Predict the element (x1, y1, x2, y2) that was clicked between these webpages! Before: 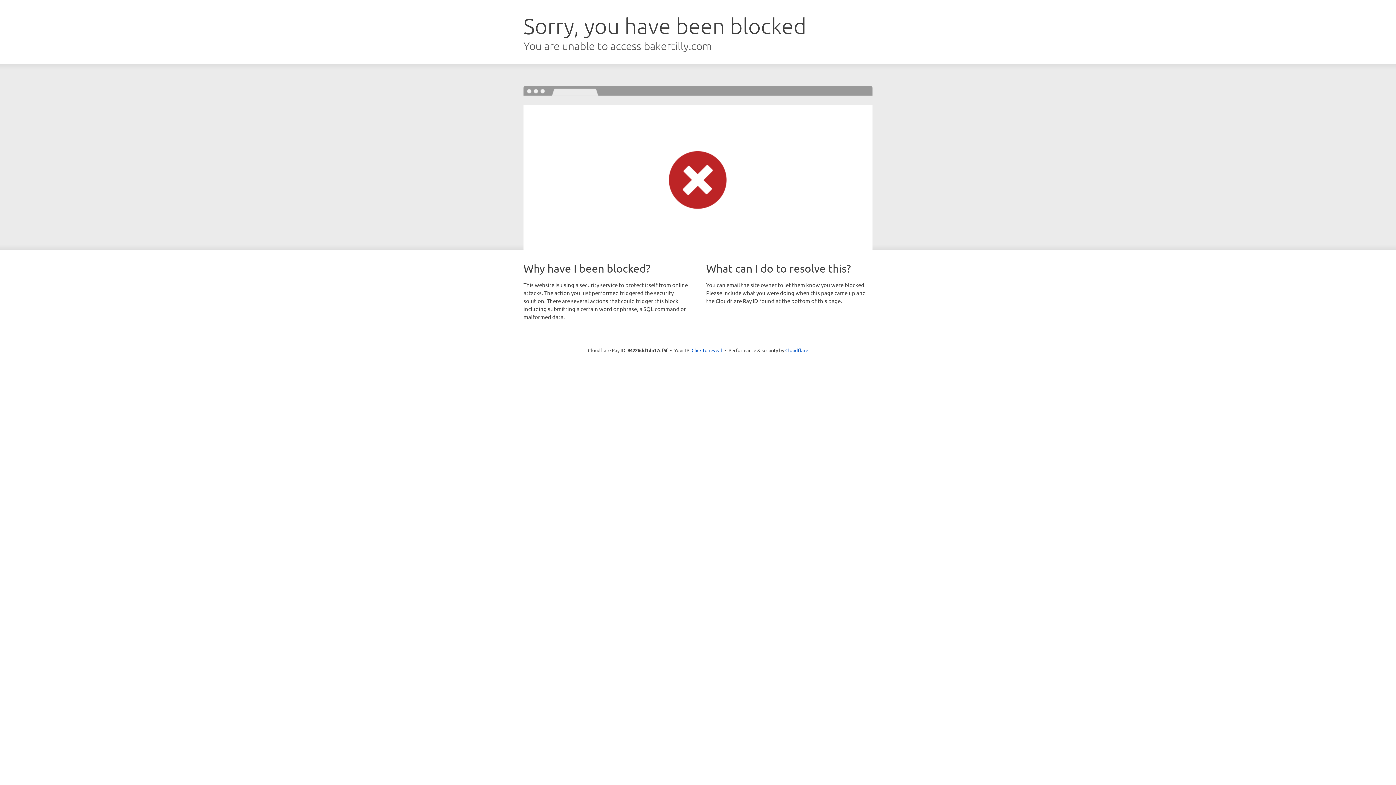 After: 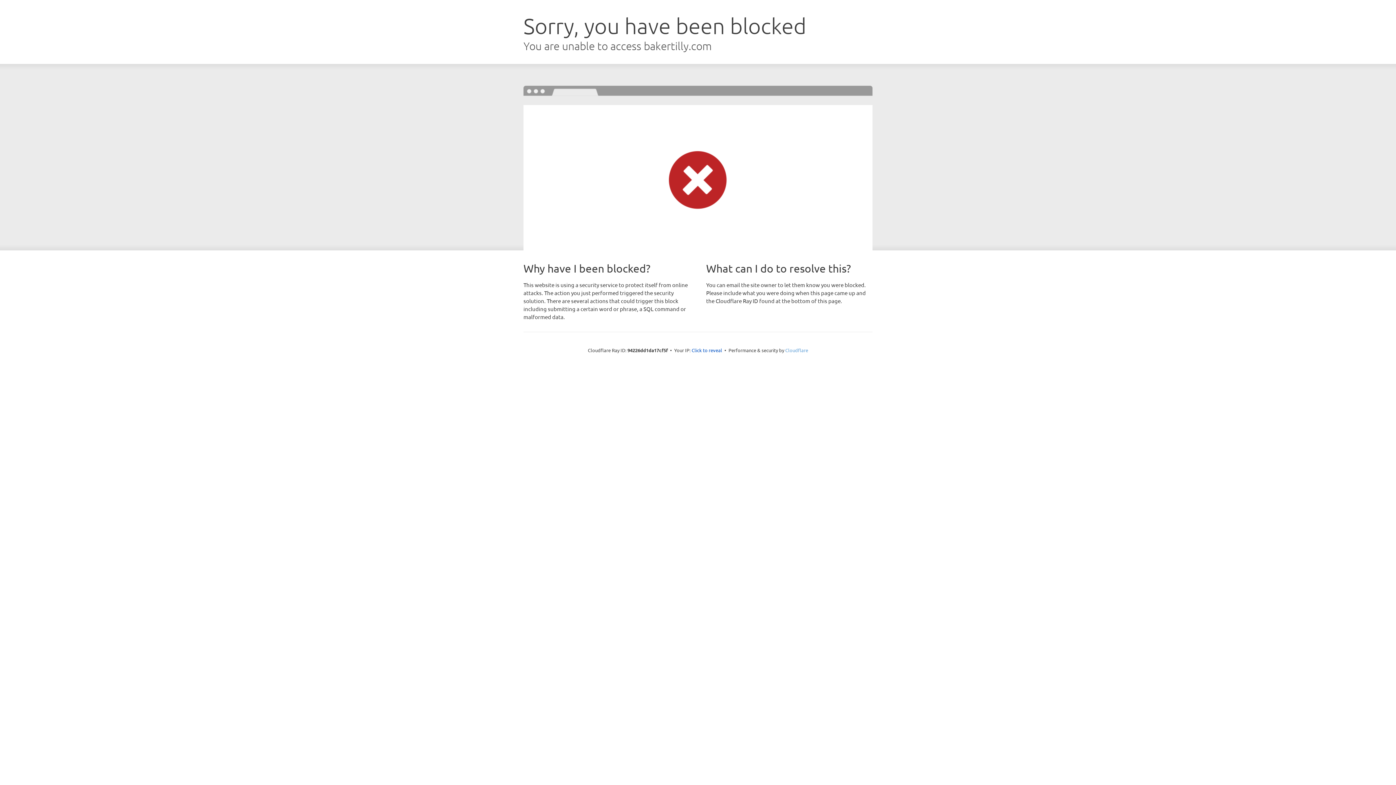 Action: label: Cloudflare bbox: (785, 347, 808, 353)